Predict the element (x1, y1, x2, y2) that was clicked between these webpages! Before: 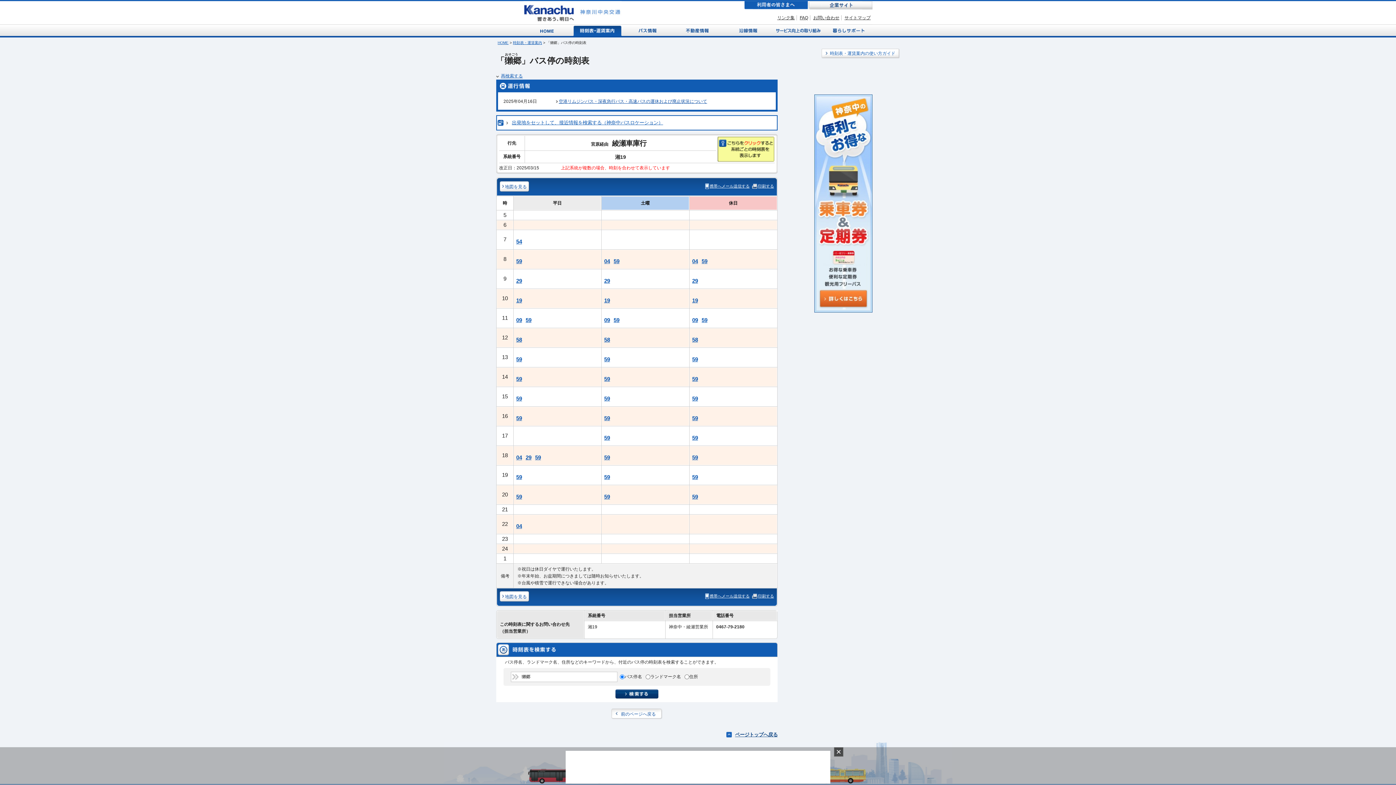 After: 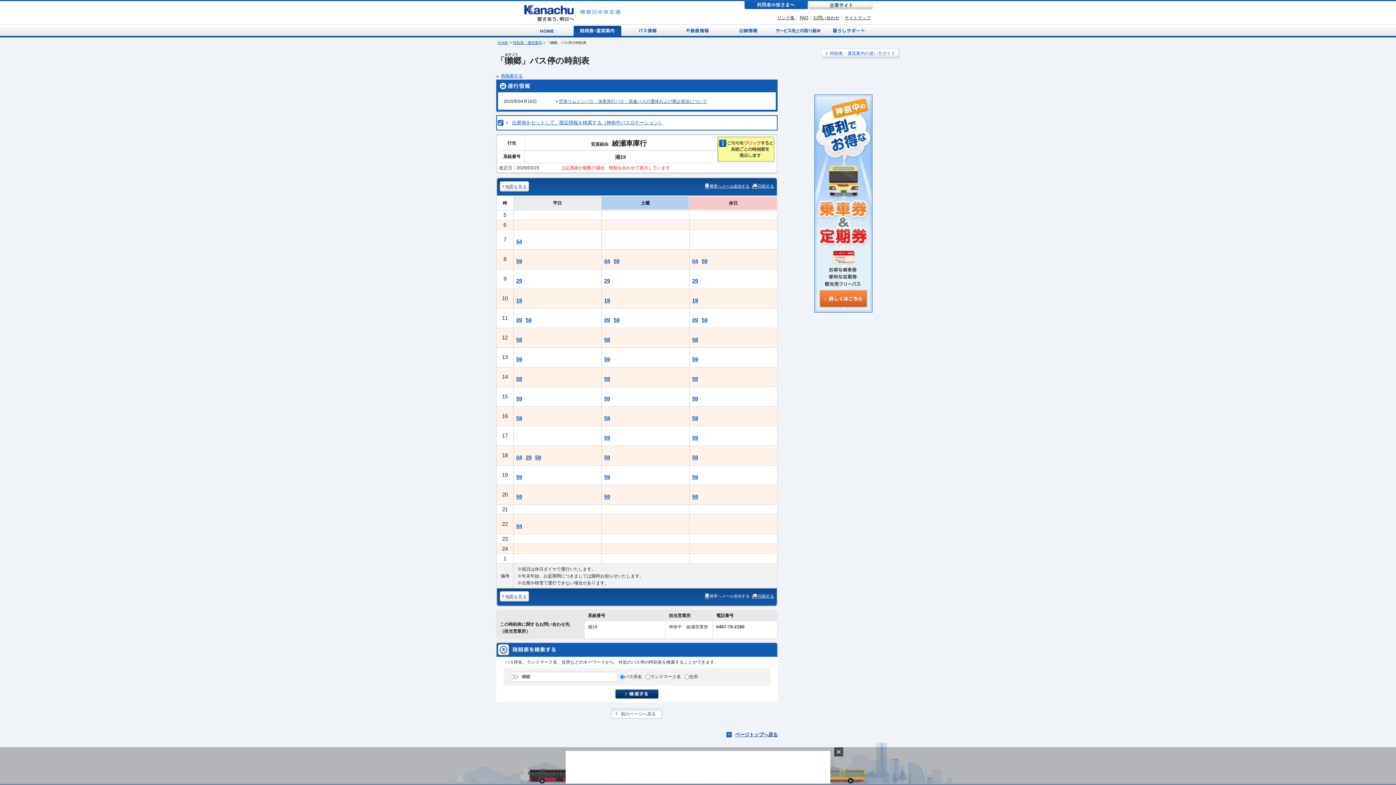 Action: label: 携帯へメール送信する bbox: (705, 593, 749, 599)